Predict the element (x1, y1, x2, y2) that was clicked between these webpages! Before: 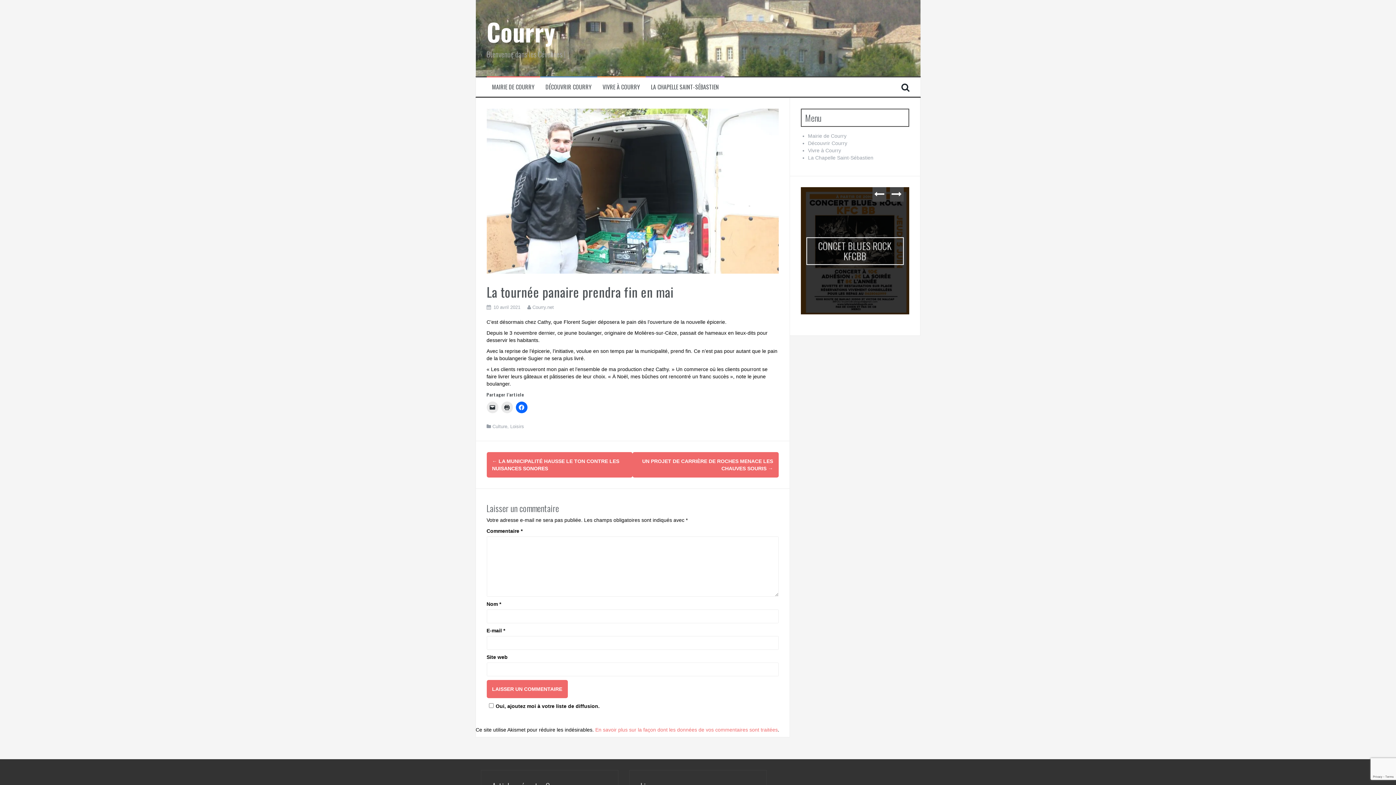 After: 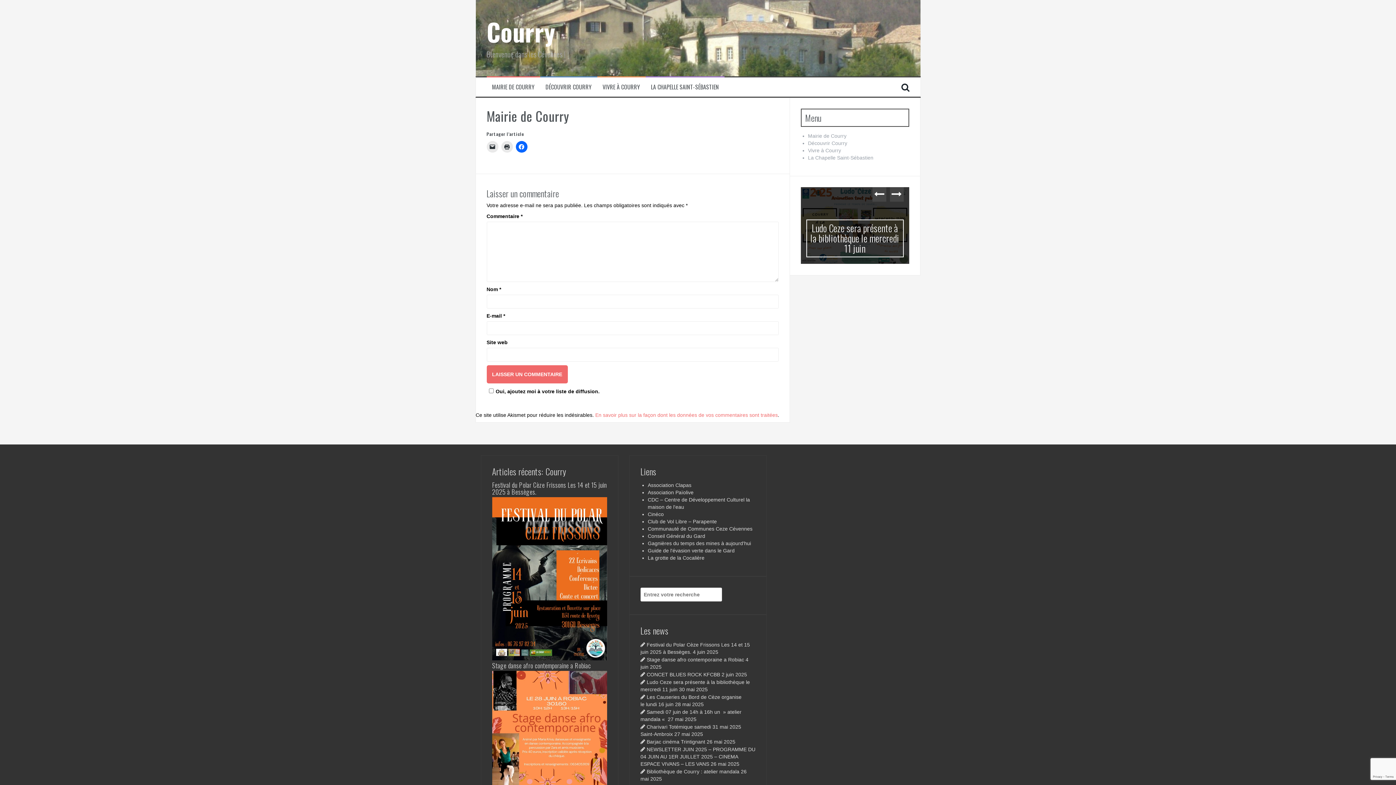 Action: label: MAIRIE DE COURRY bbox: (492, 82, 534, 90)